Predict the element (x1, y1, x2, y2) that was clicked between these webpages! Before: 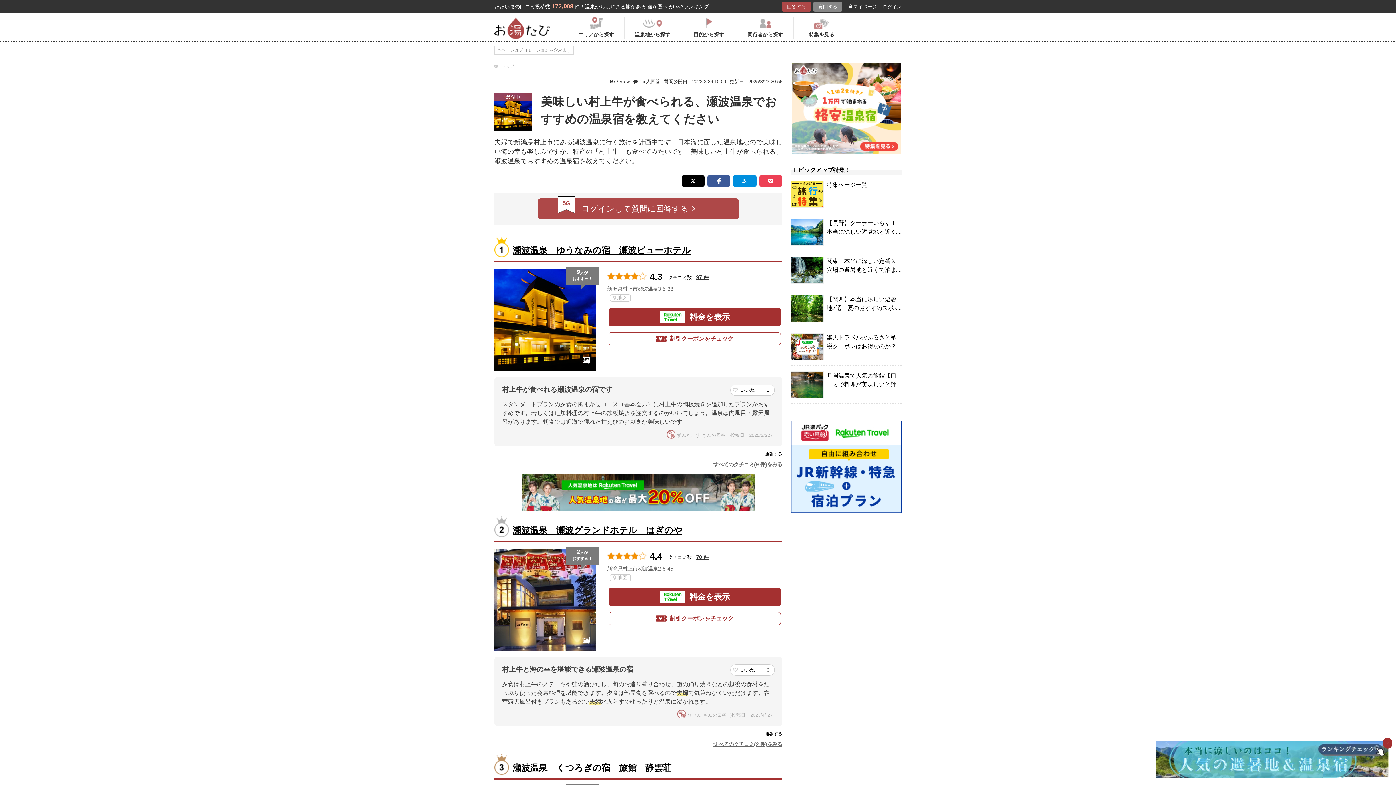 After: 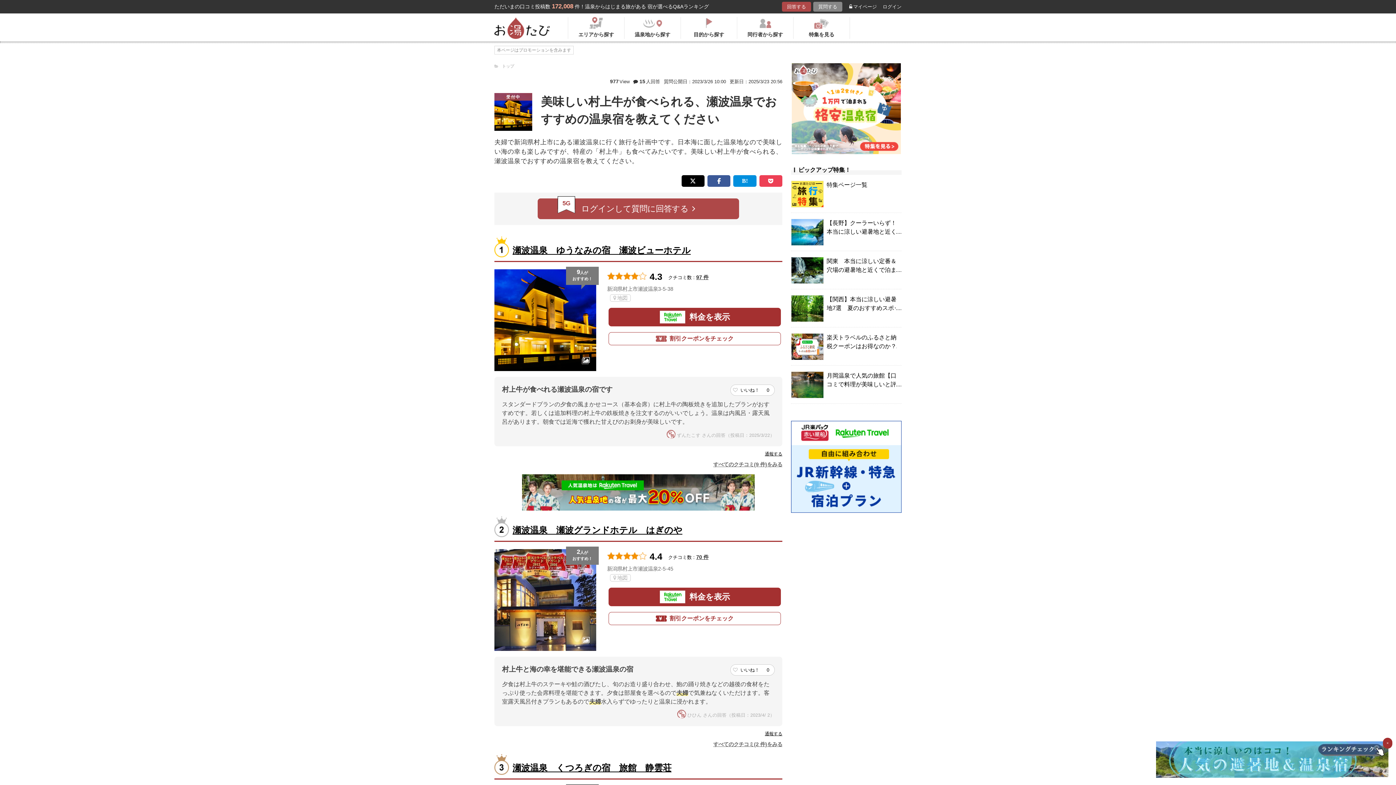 Action: bbox: (608, 332, 781, 345) label: 割引クーポンをチェック